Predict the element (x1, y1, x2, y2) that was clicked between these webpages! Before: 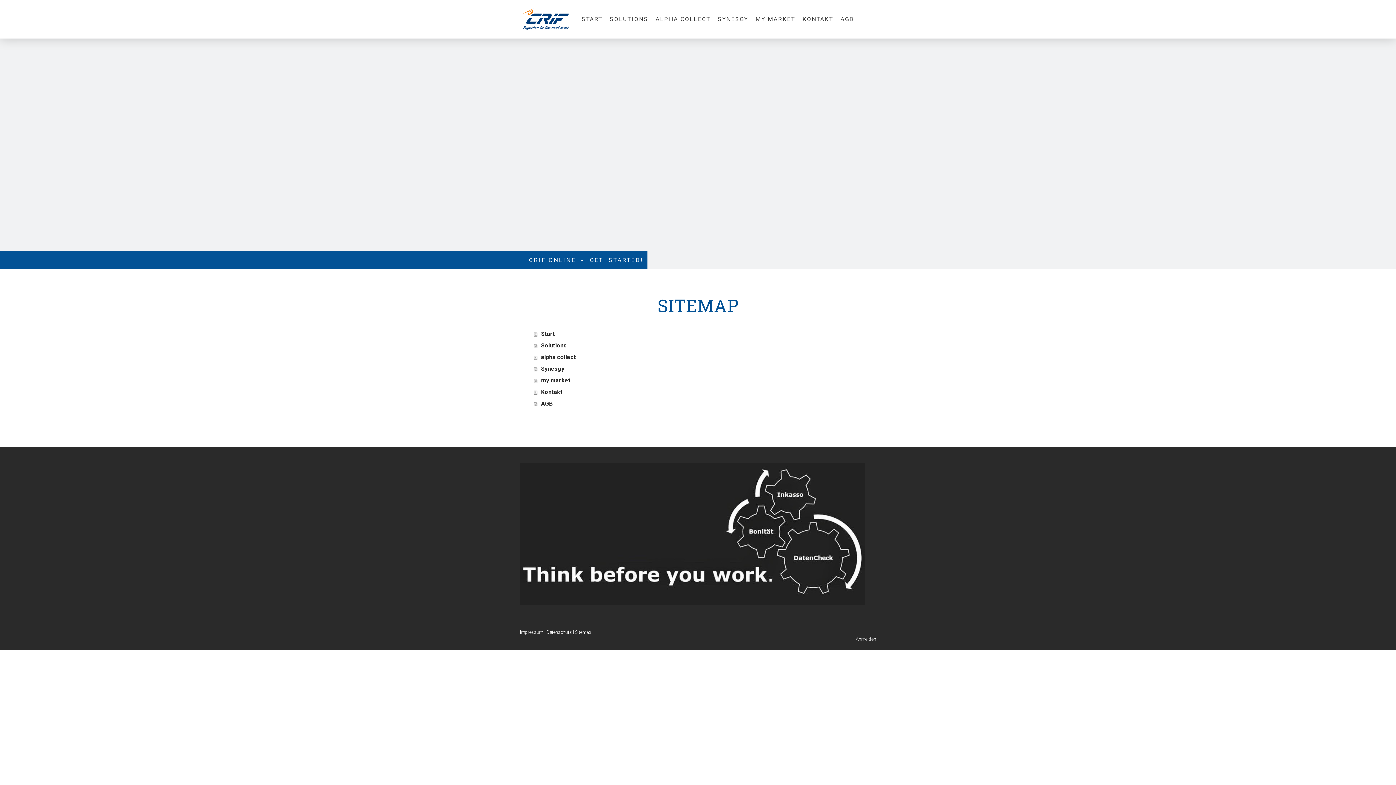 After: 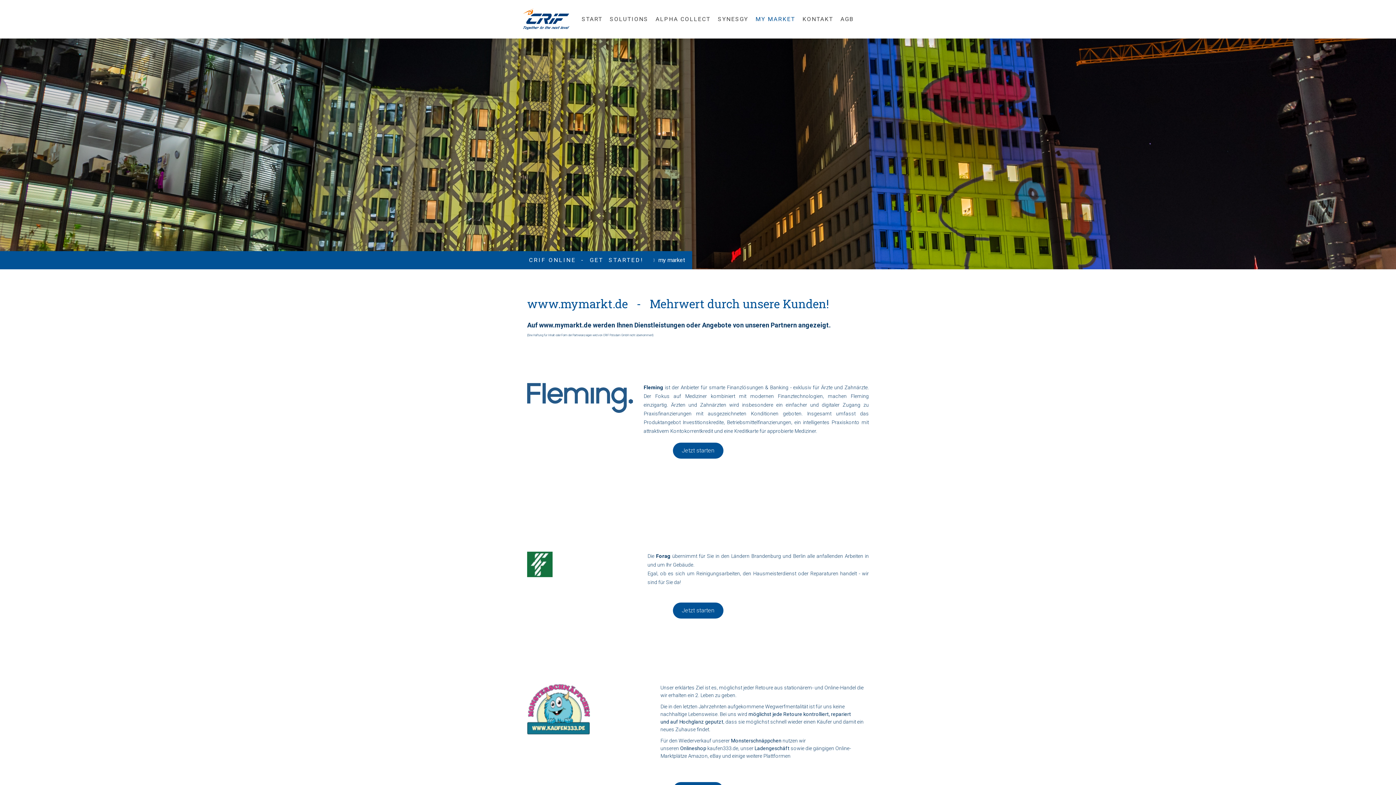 Action: label: my market bbox: (534, 374, 870, 386)